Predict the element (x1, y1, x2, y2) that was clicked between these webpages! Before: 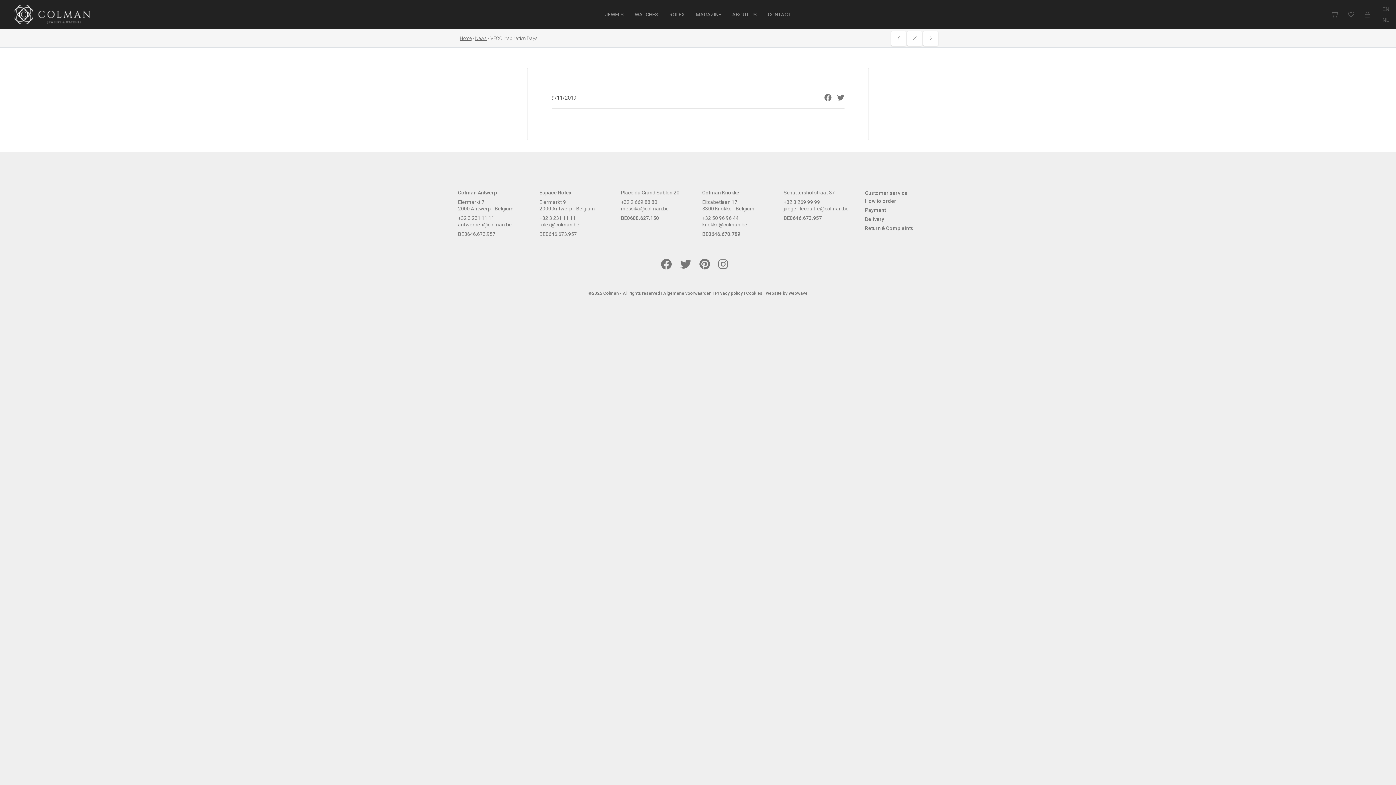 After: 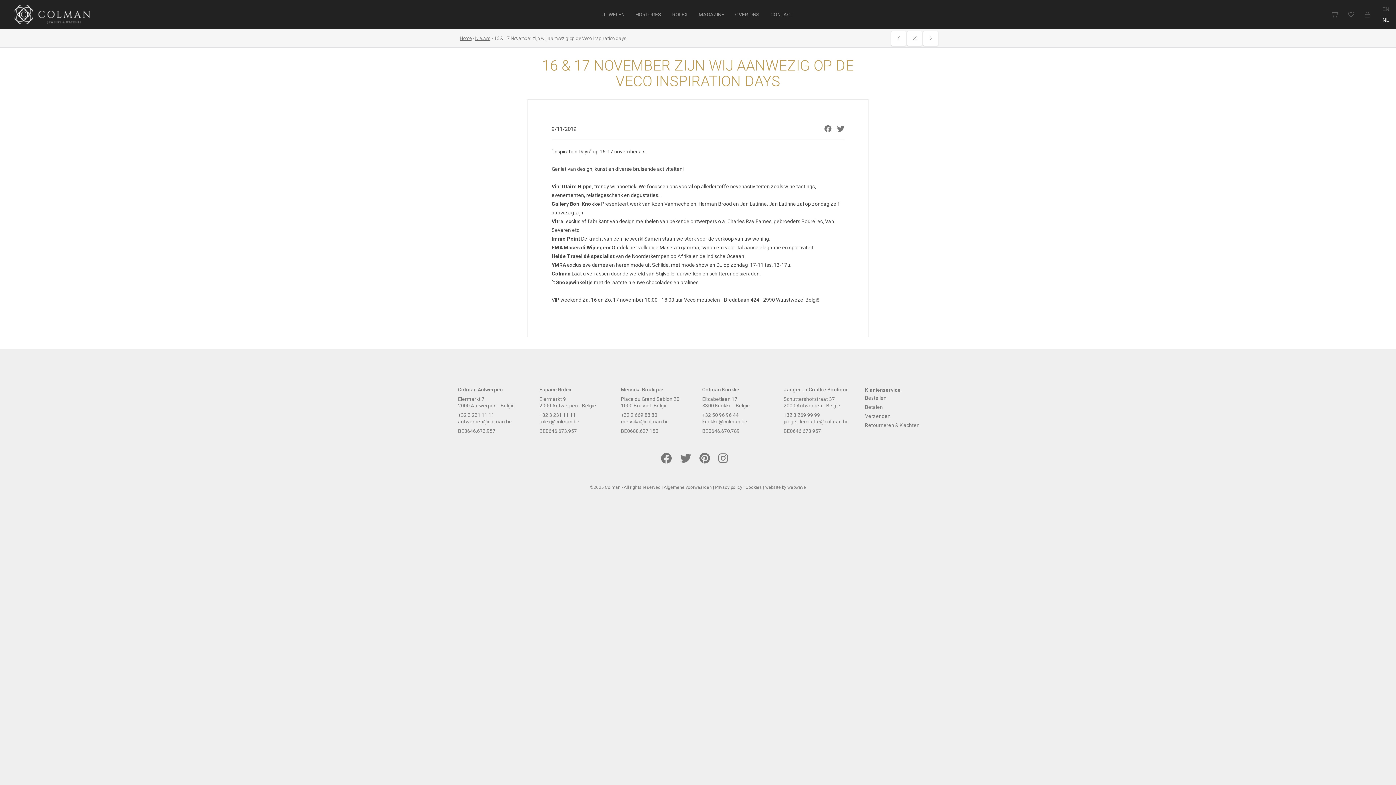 Action: label: NL bbox: (1376, 14, 1396, 25)